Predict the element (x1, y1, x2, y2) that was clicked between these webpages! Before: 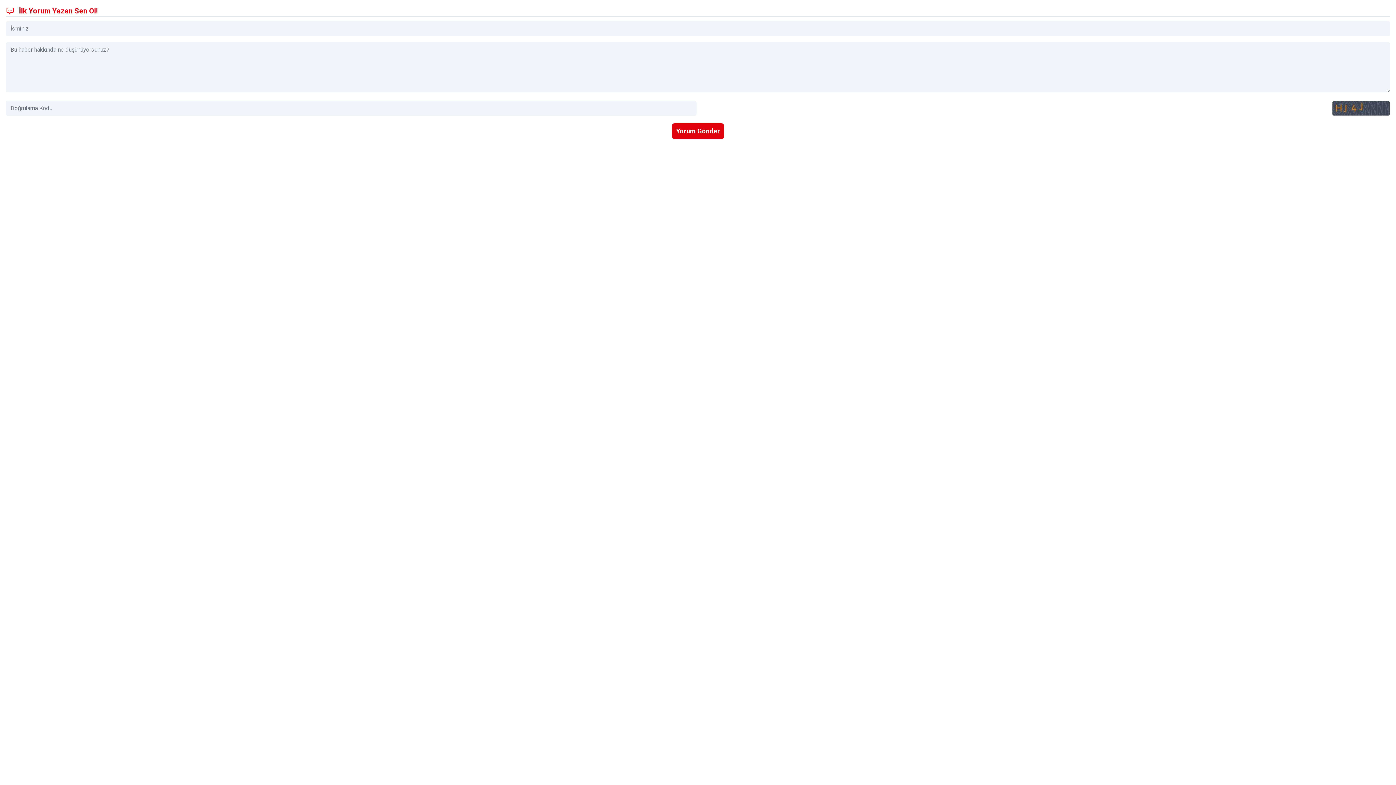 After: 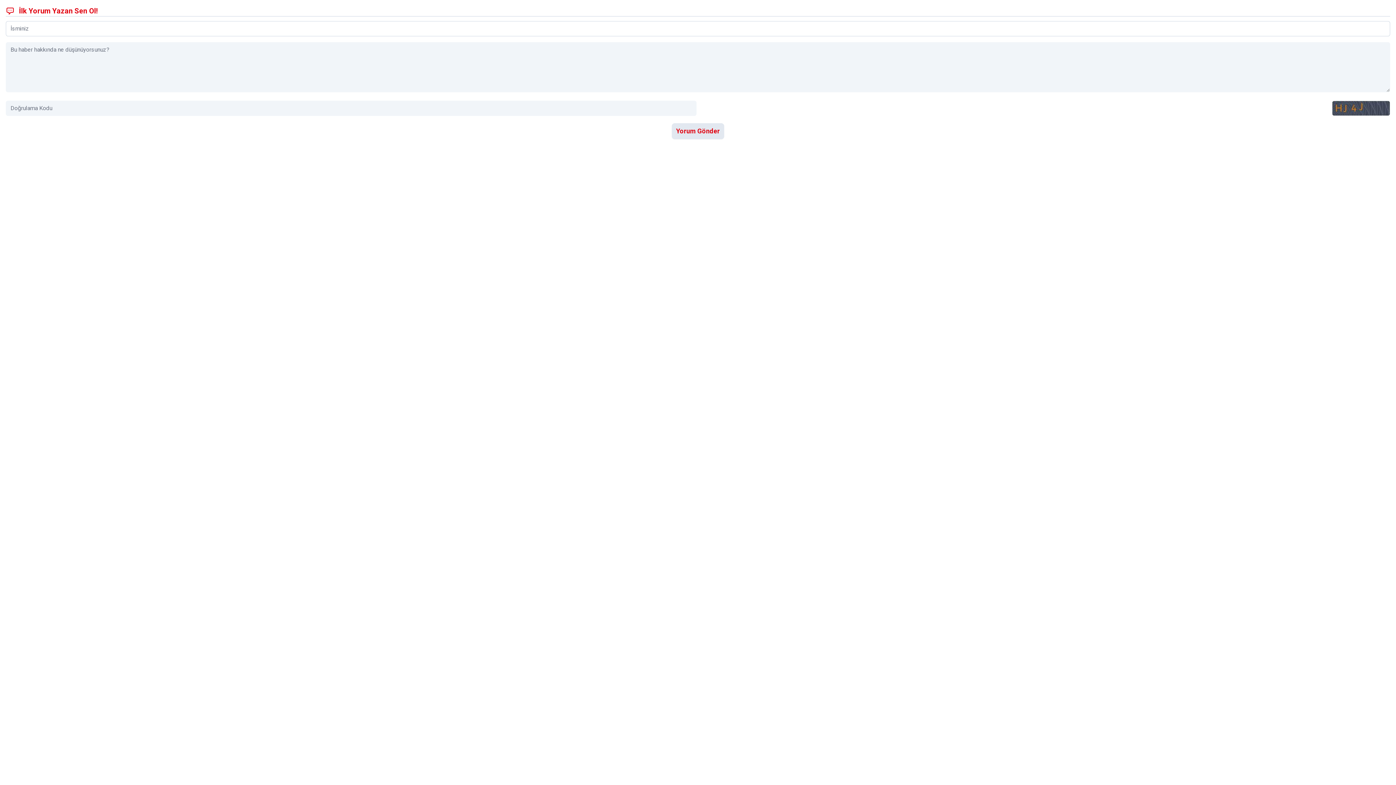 Action: bbox: (672, 123, 724, 139) label: Yorum Gönder